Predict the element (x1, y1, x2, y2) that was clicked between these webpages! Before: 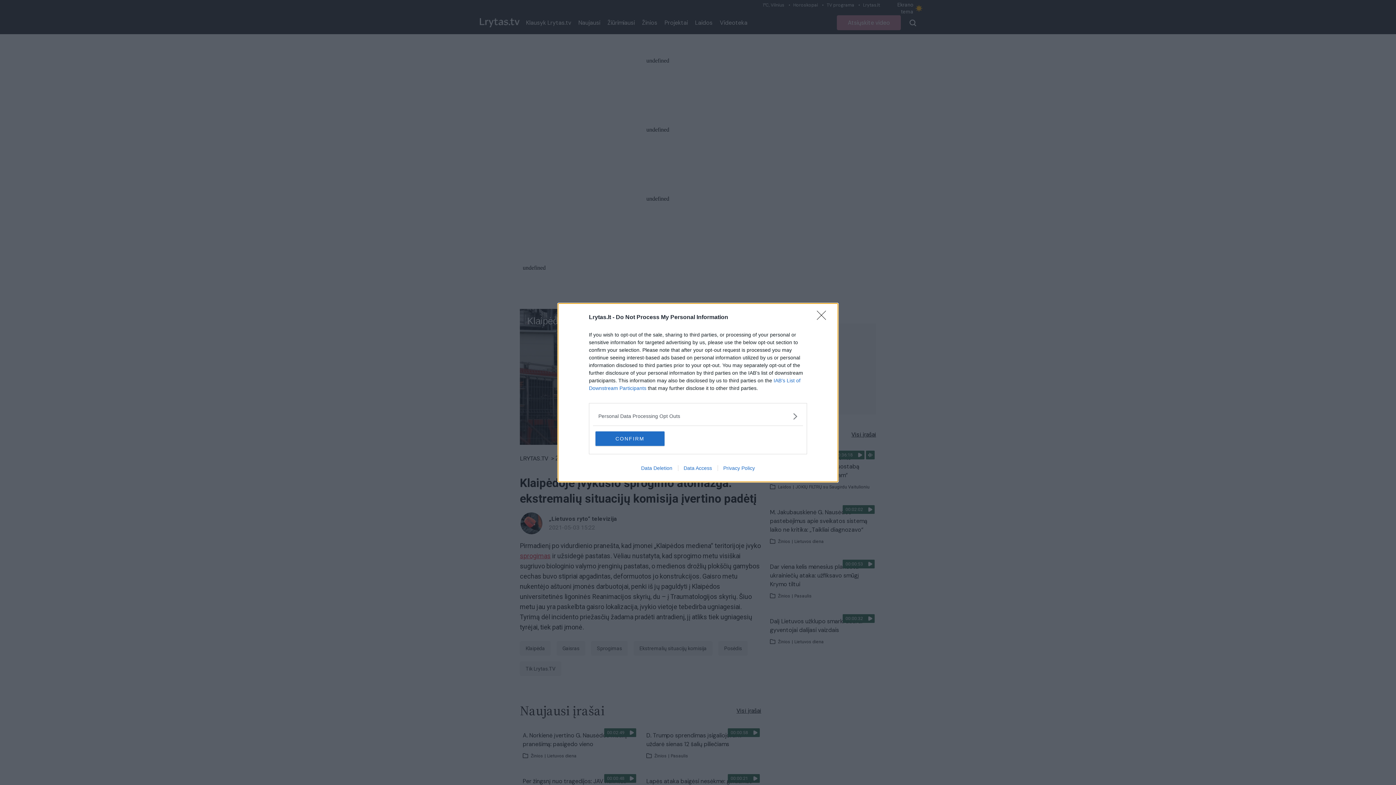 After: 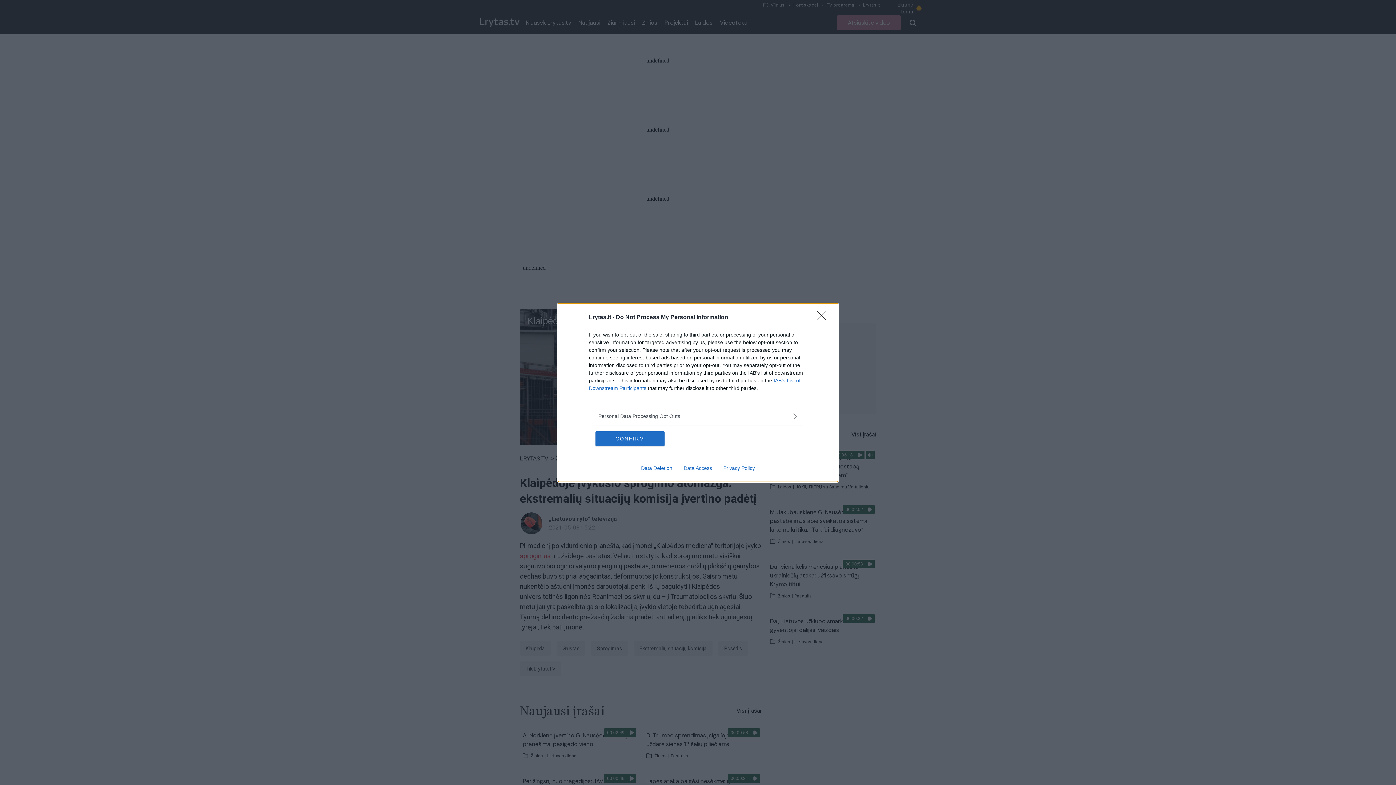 Action: label: Data Access bbox: (678, 465, 717, 471)